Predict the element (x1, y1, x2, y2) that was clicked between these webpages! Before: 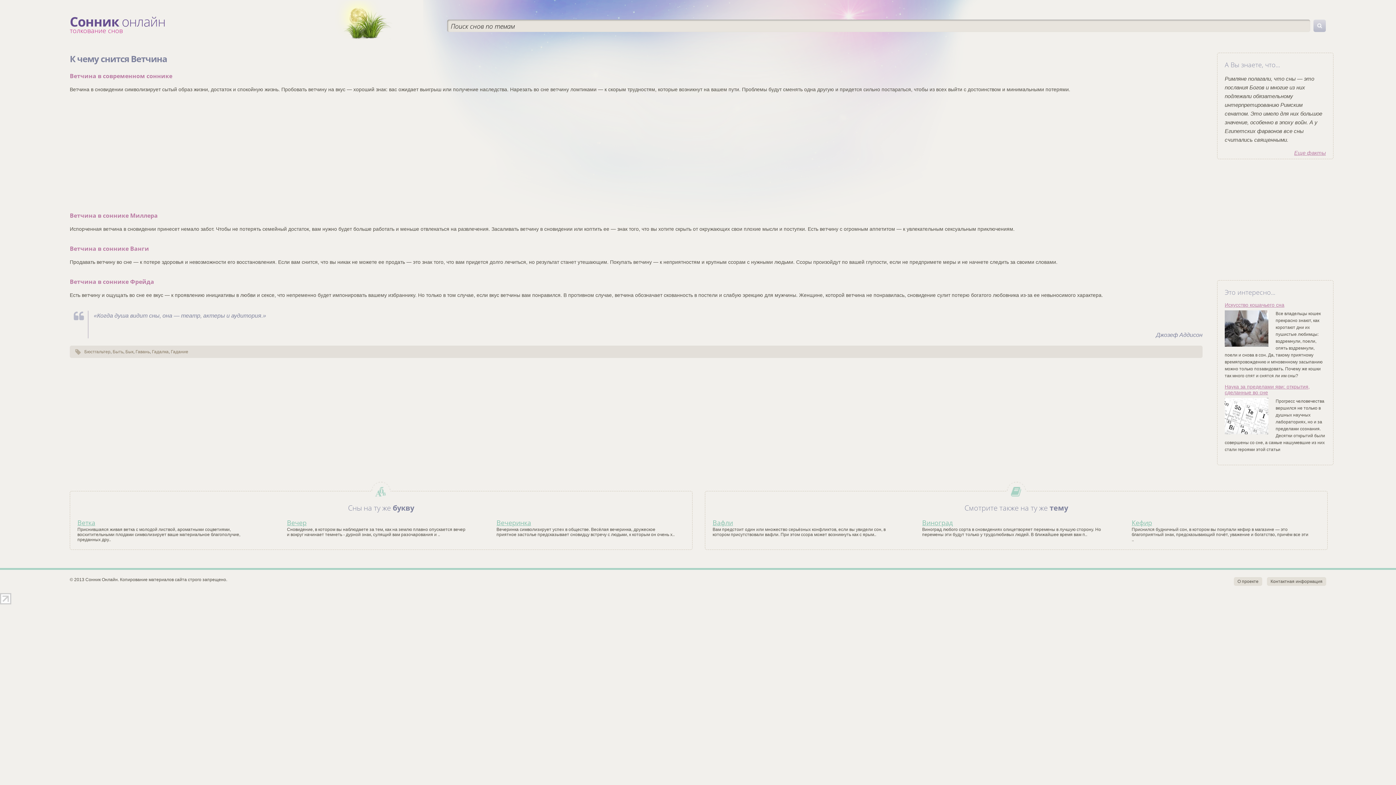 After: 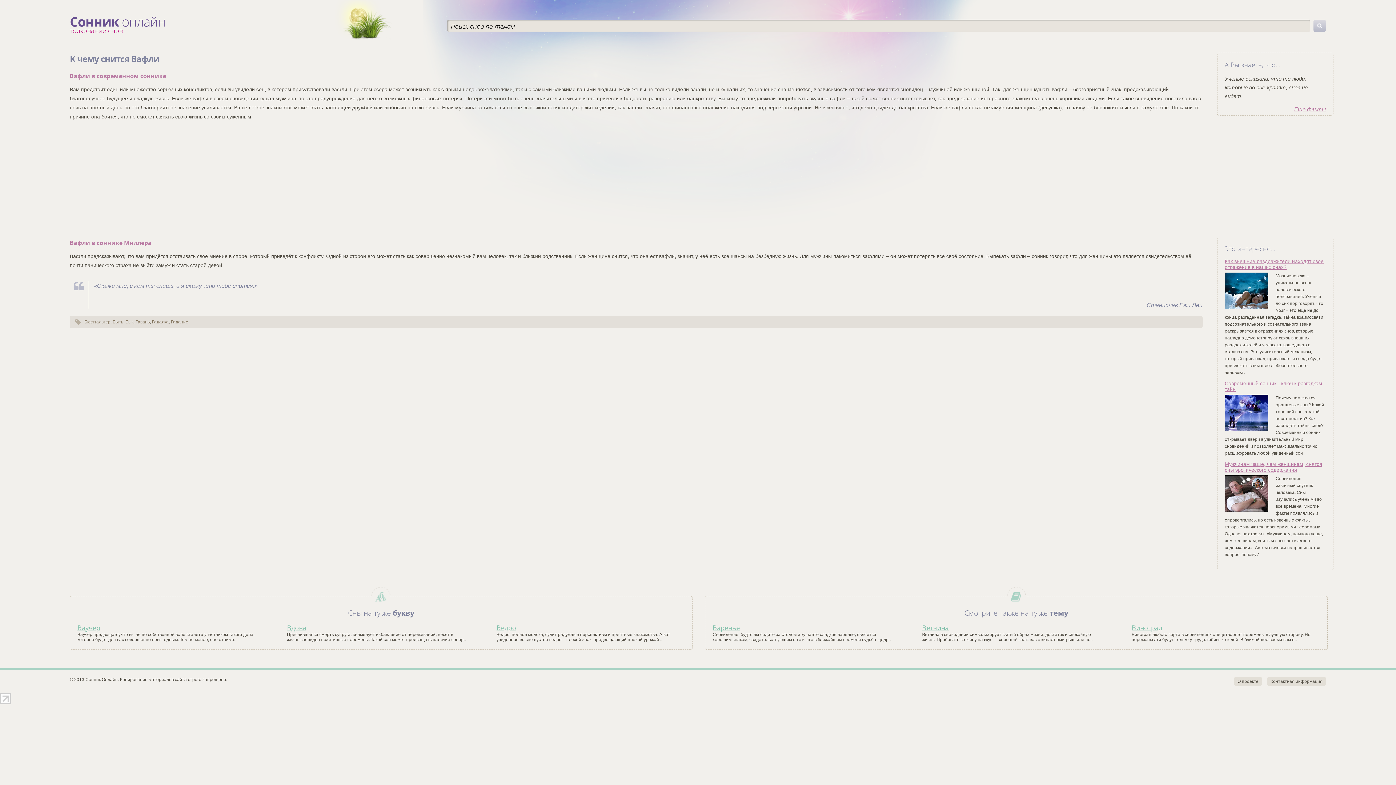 Action: bbox: (712, 518, 733, 527) label: Вафли